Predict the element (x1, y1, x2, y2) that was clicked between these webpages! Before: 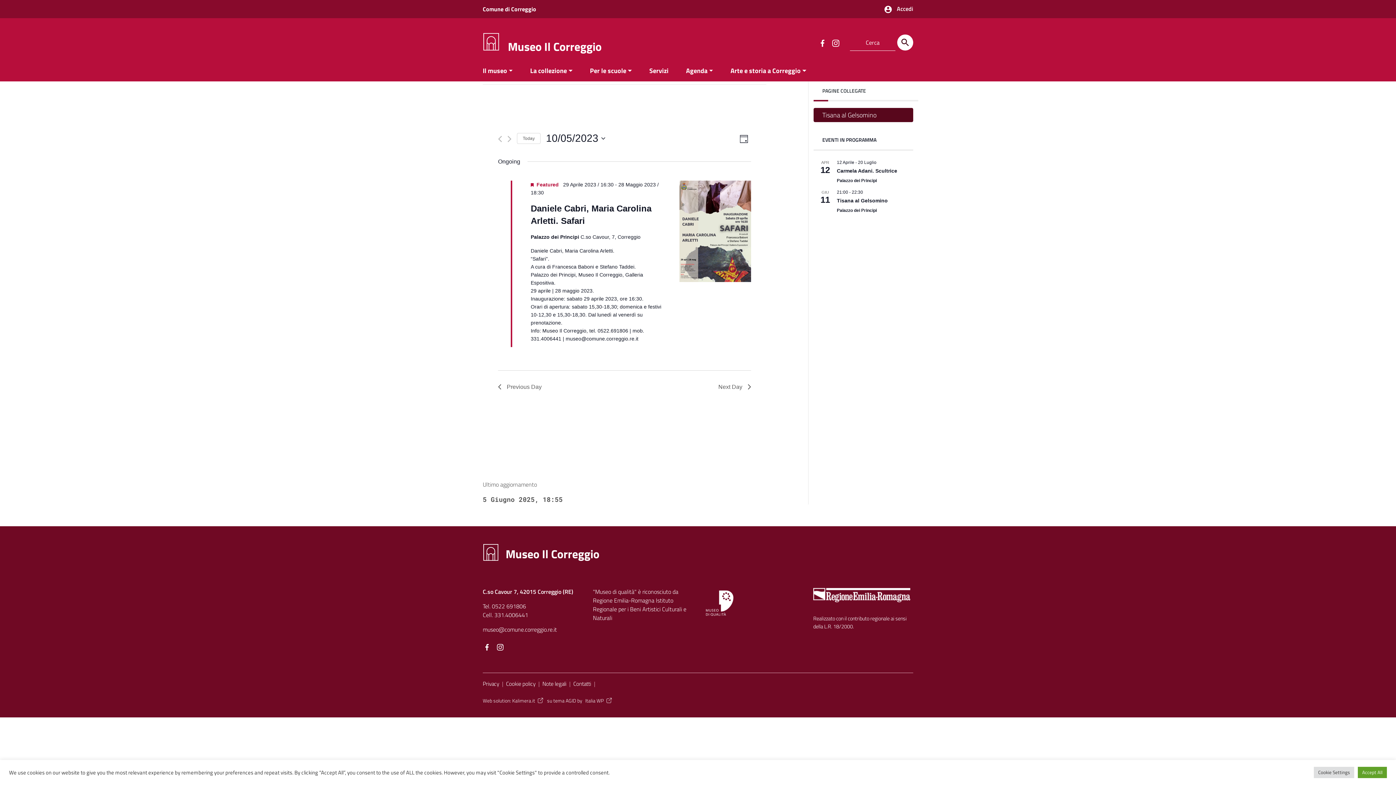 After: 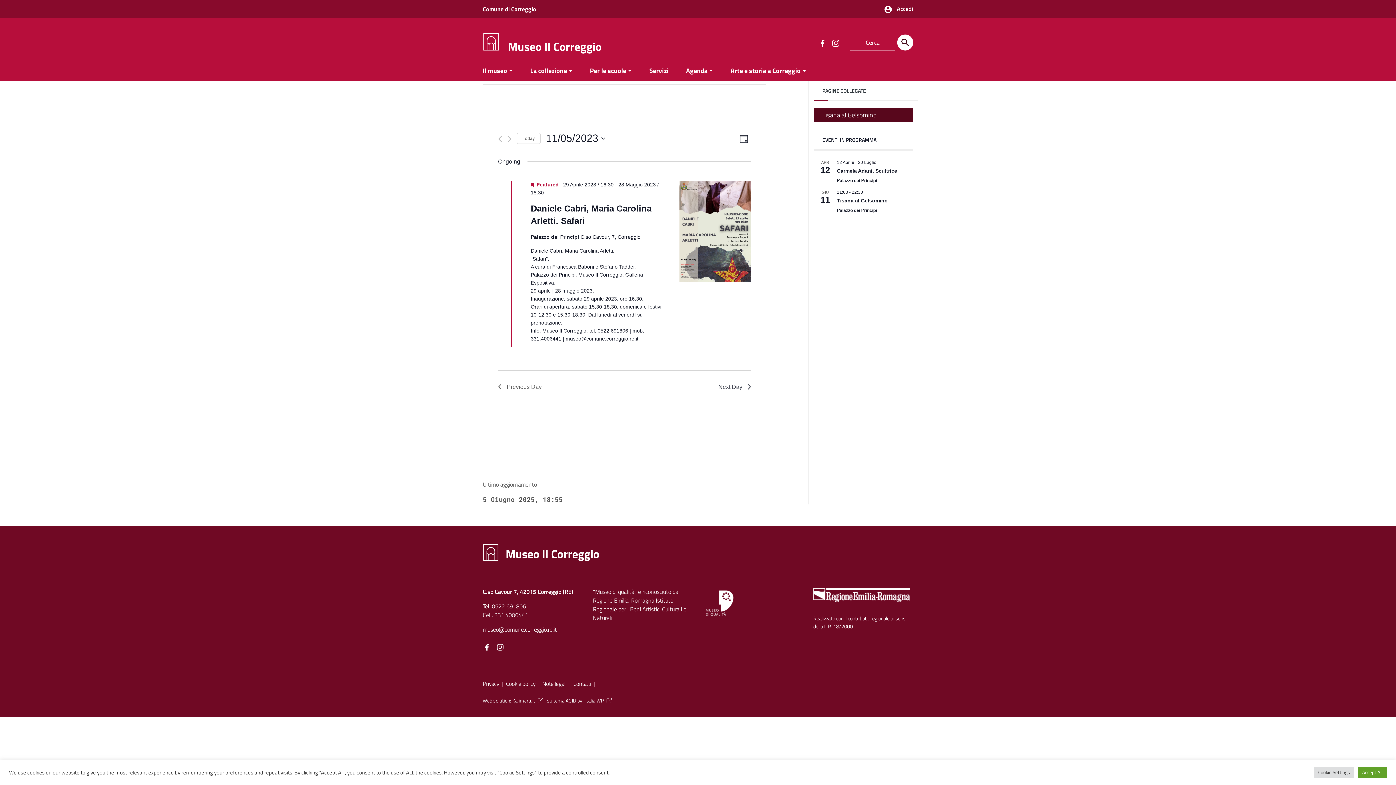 Action: label: Next Day bbox: (718, 382, 751, 391)